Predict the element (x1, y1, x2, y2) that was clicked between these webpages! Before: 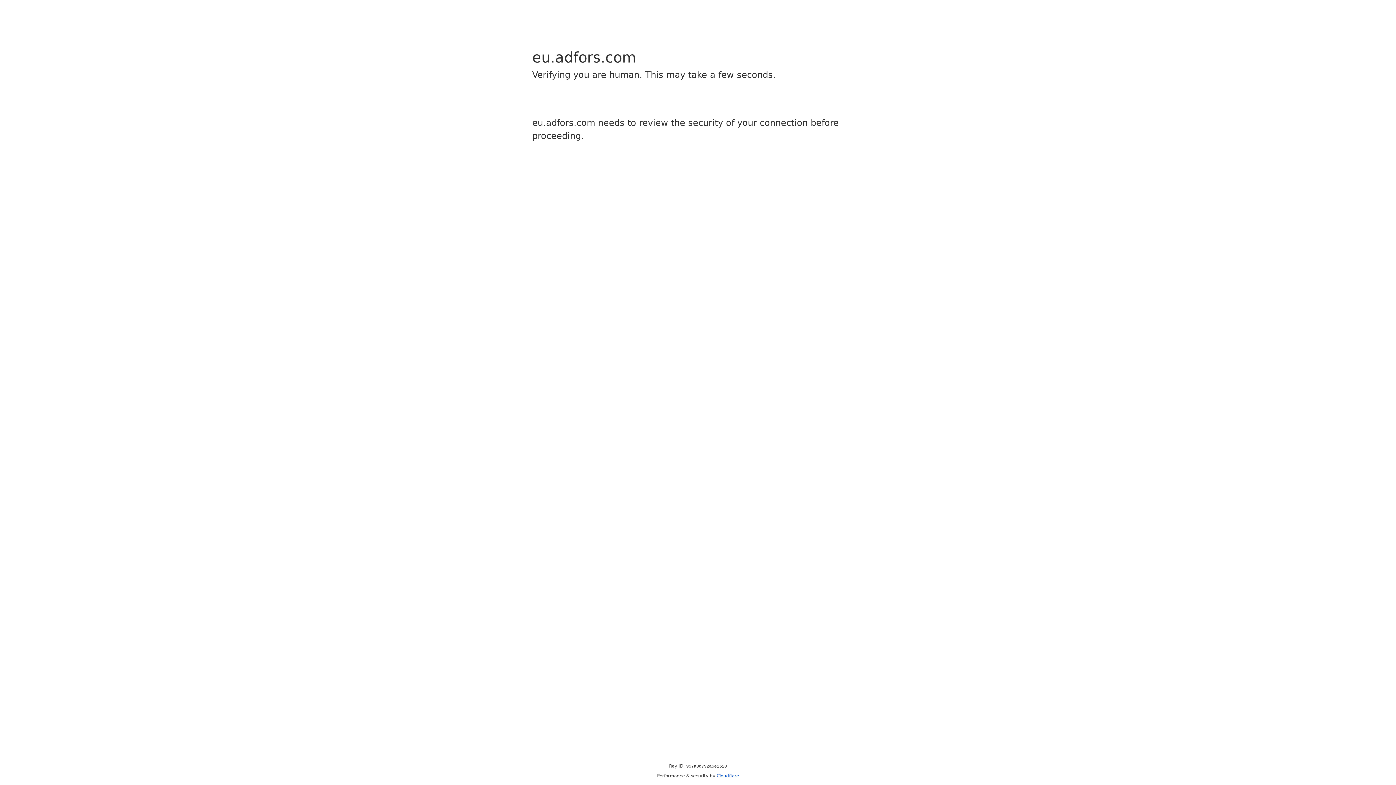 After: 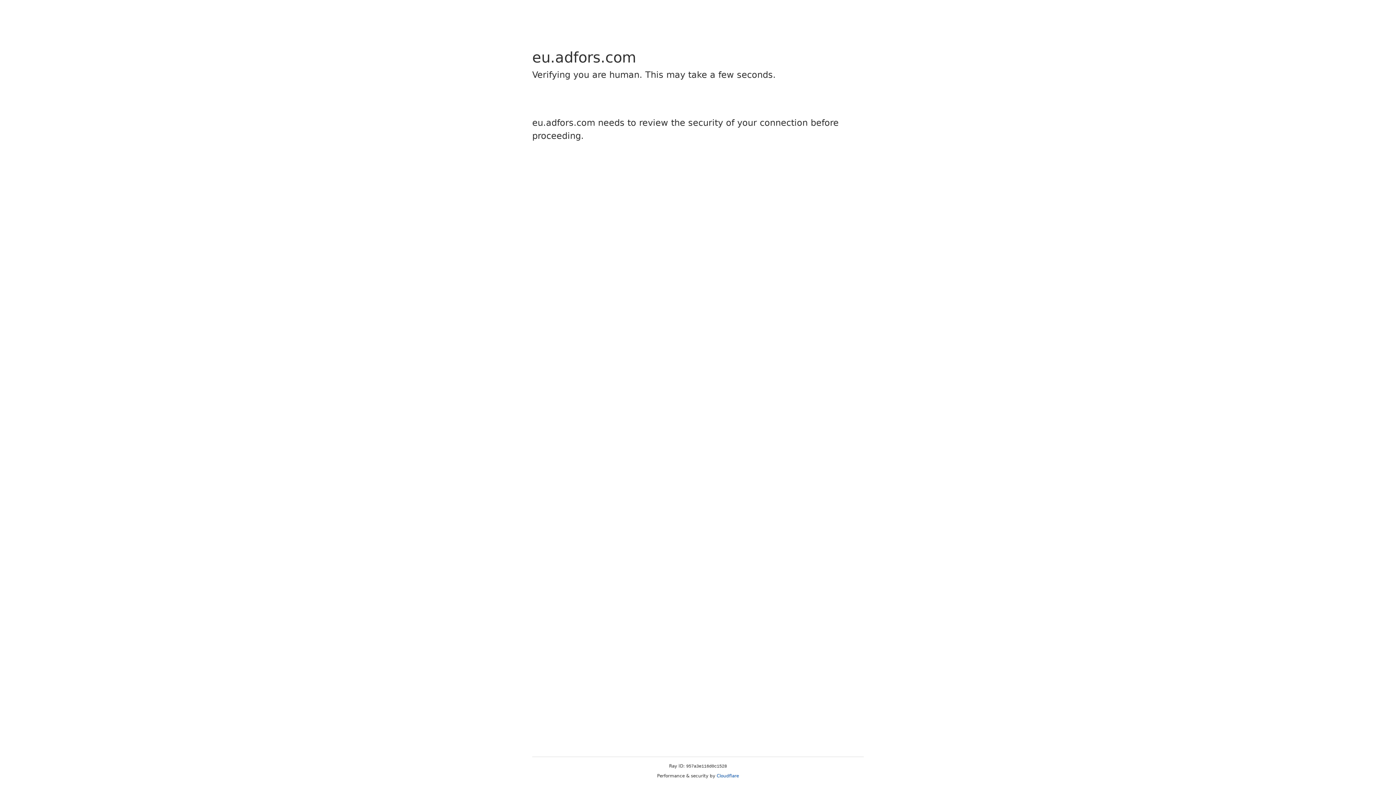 Action: bbox: (716, 773, 739, 778) label: Cloudflare